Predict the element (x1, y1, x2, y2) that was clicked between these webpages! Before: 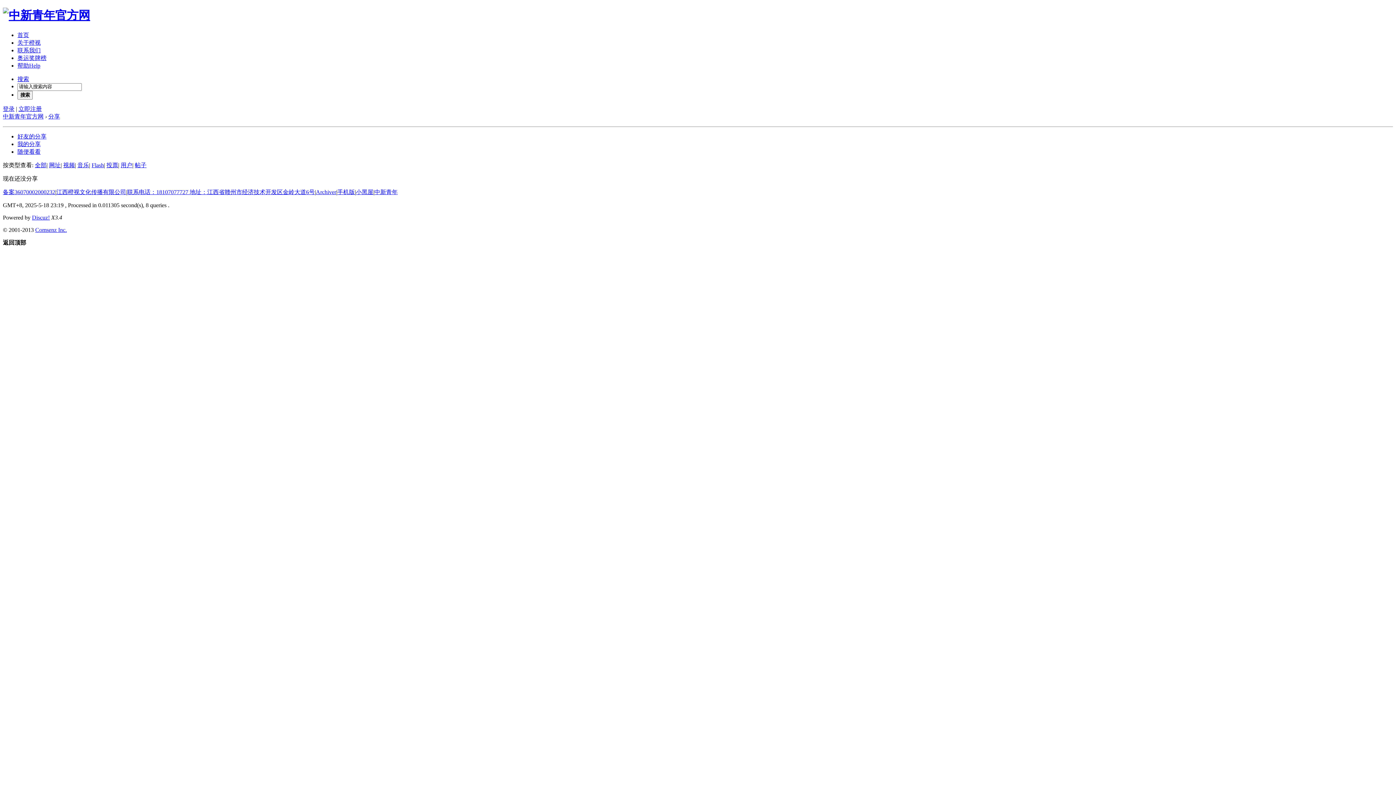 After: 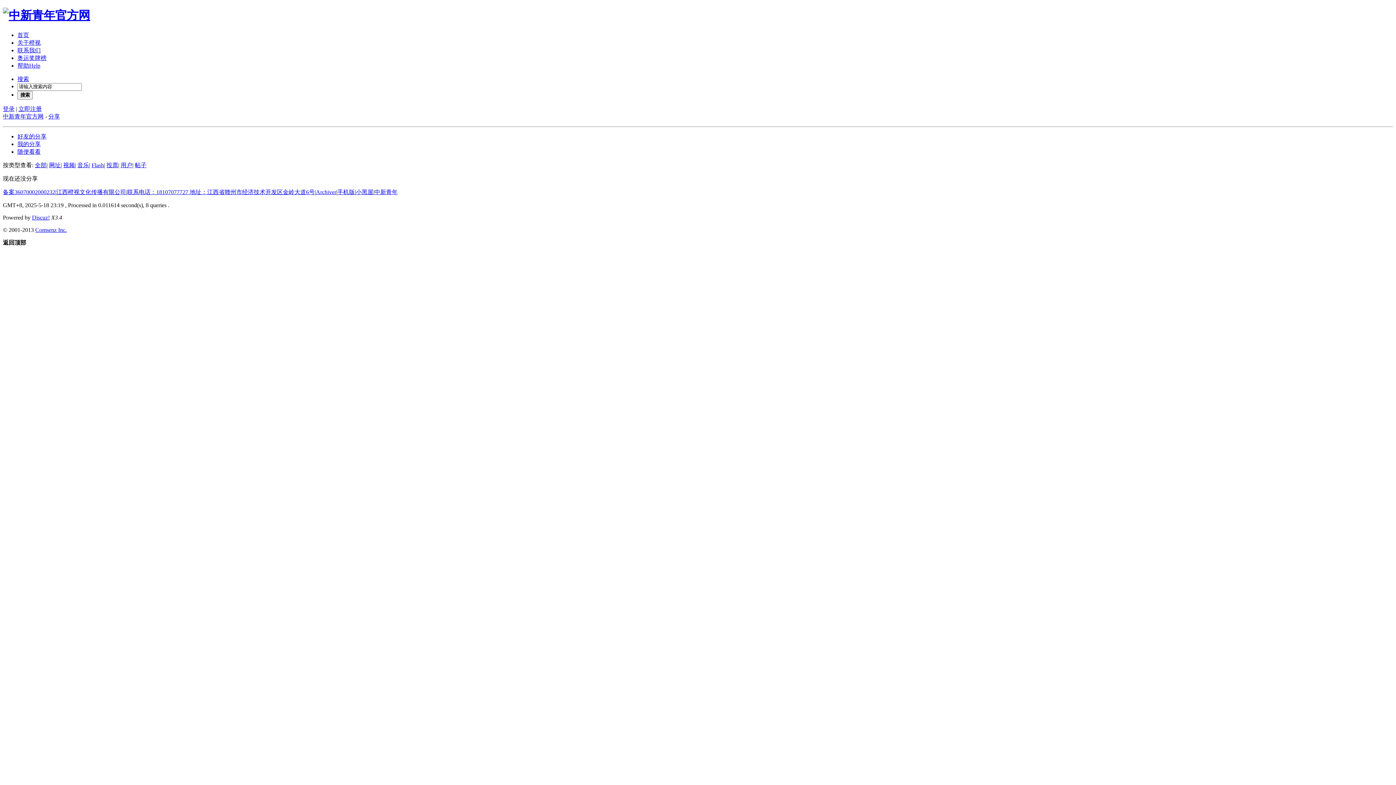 Action: bbox: (134, 162, 146, 168) label: 帖子